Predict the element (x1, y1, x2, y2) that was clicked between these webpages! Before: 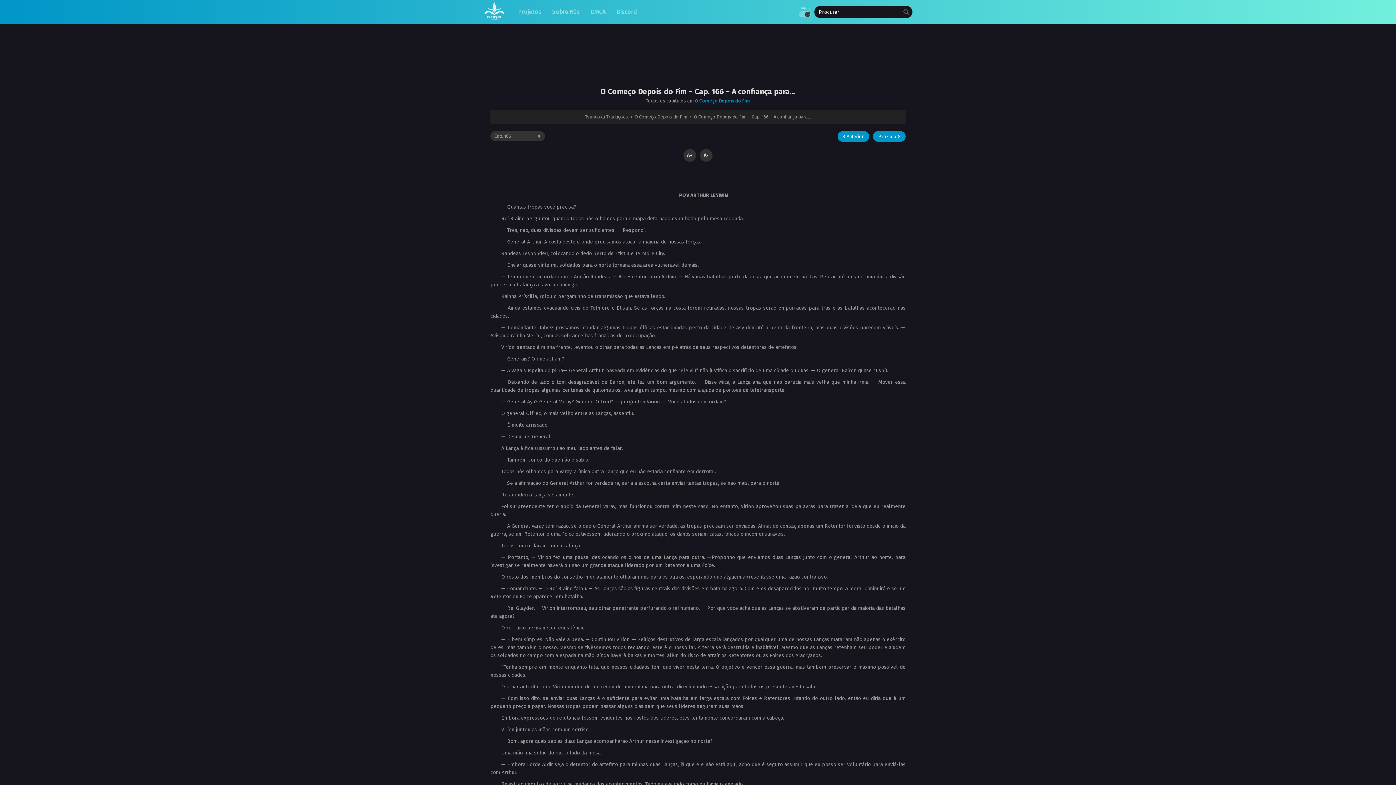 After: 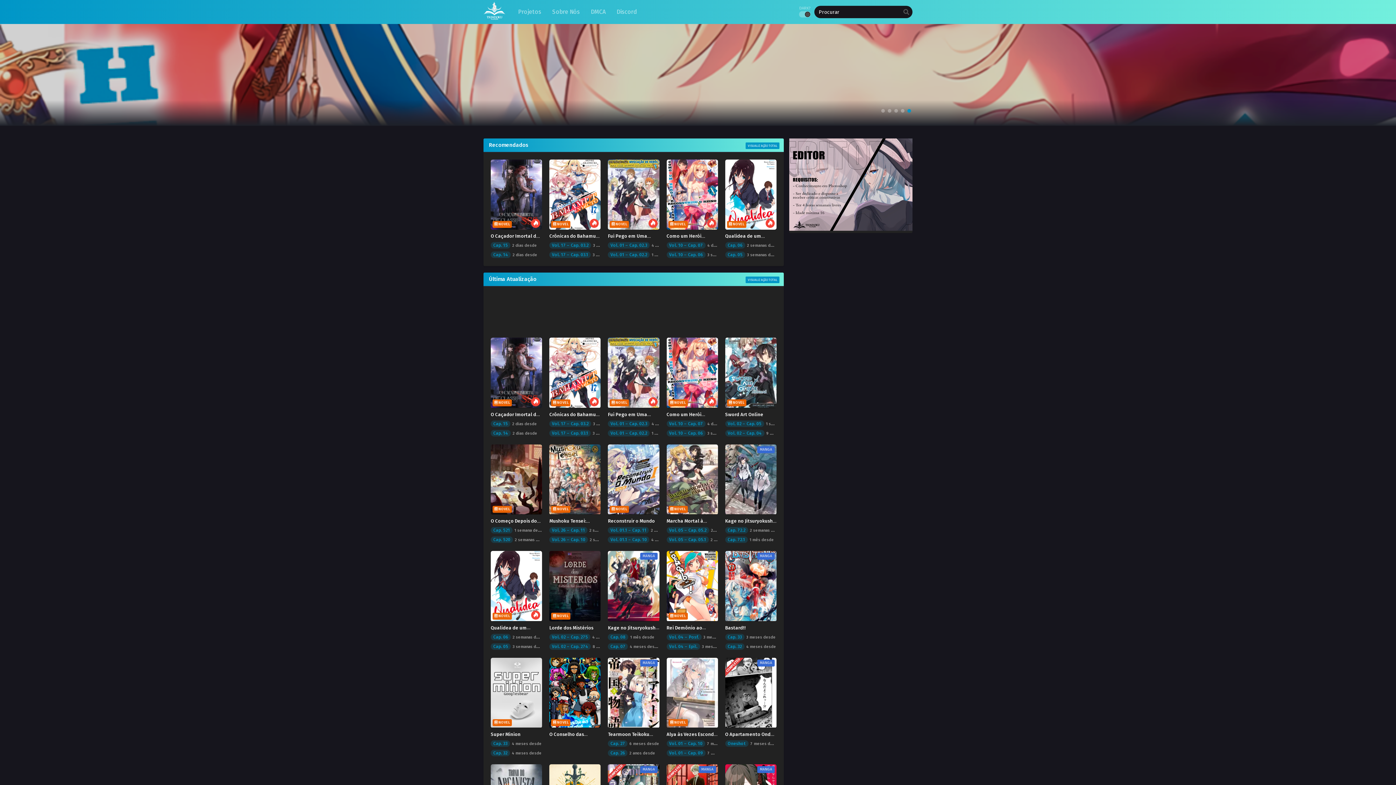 Action: bbox: (483, 15, 505, 21)